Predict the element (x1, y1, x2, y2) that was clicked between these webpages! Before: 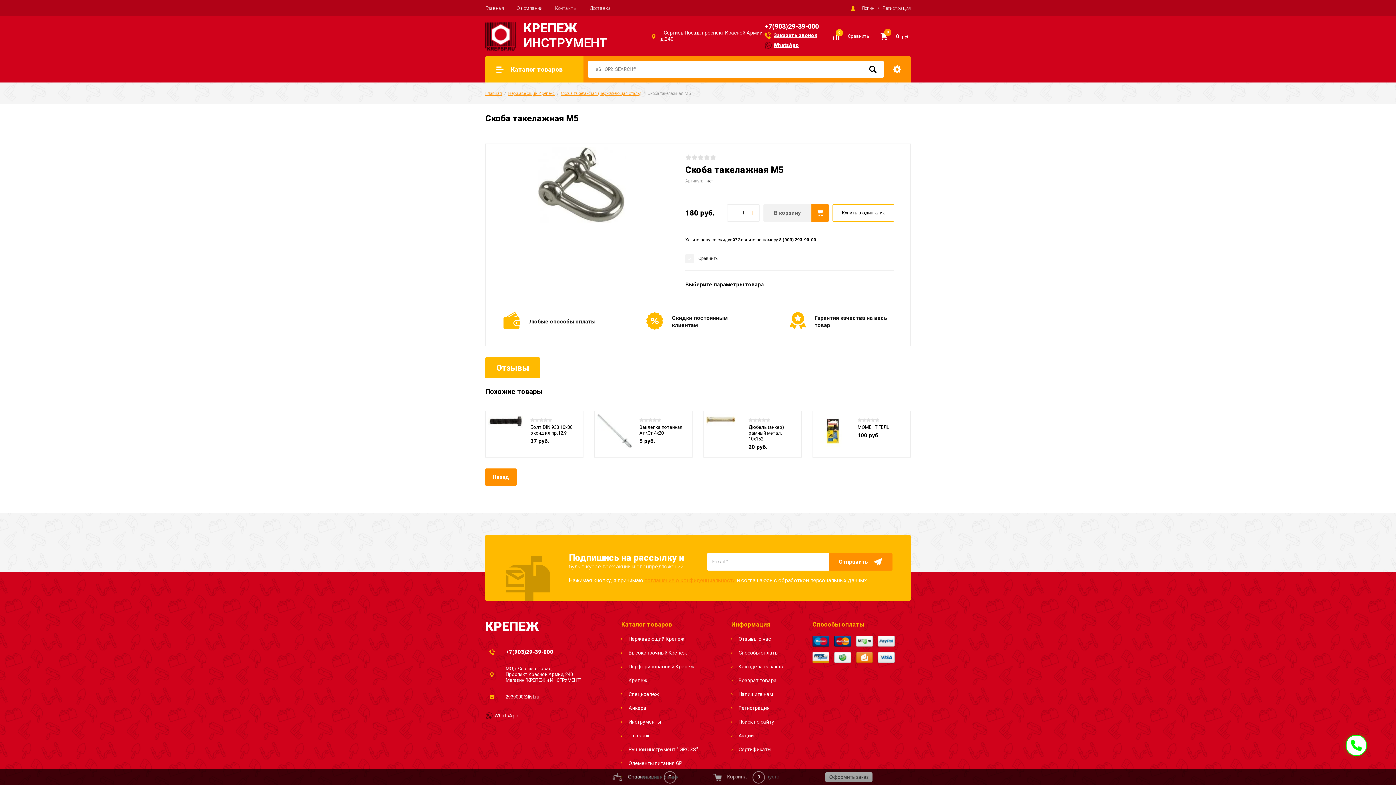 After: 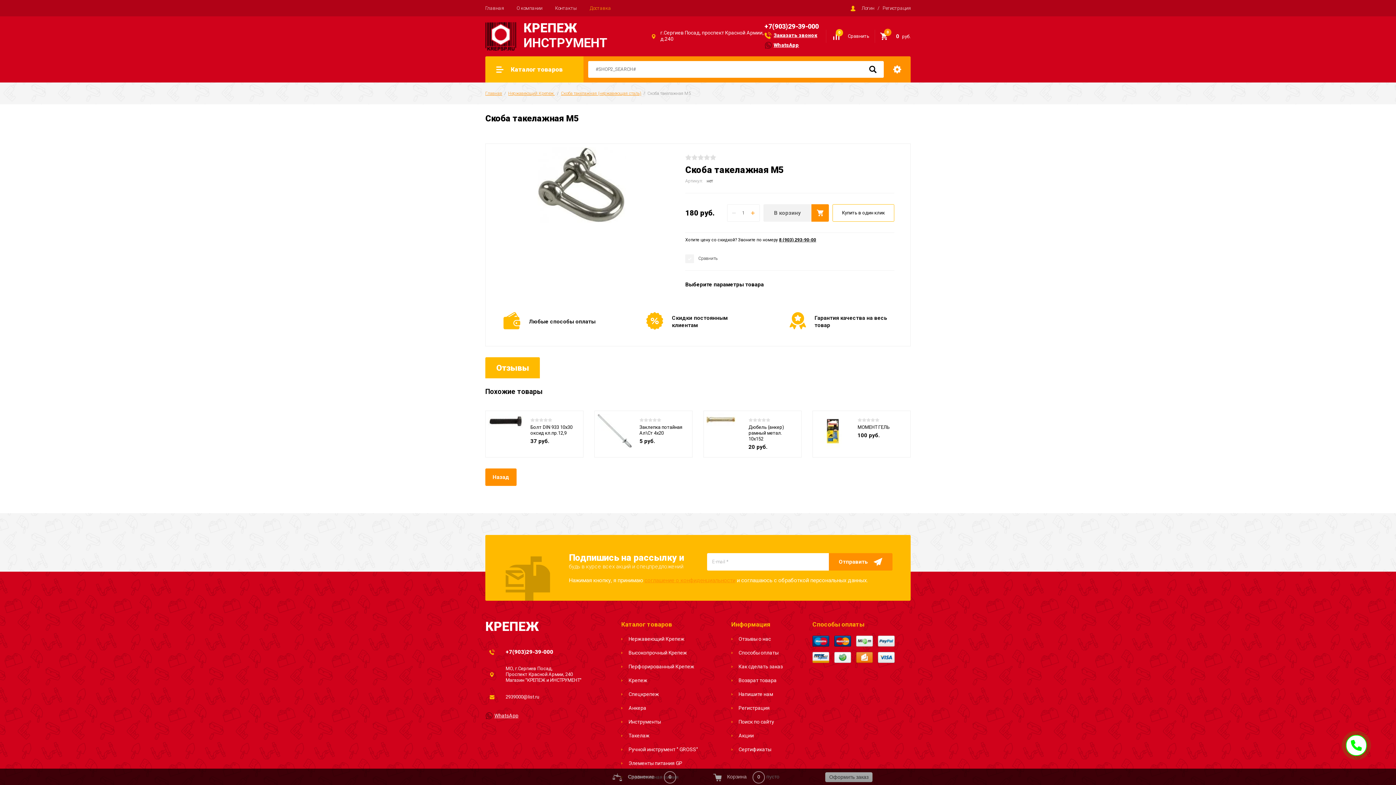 Action: bbox: (589, 5, 611, 10) label: Доставка